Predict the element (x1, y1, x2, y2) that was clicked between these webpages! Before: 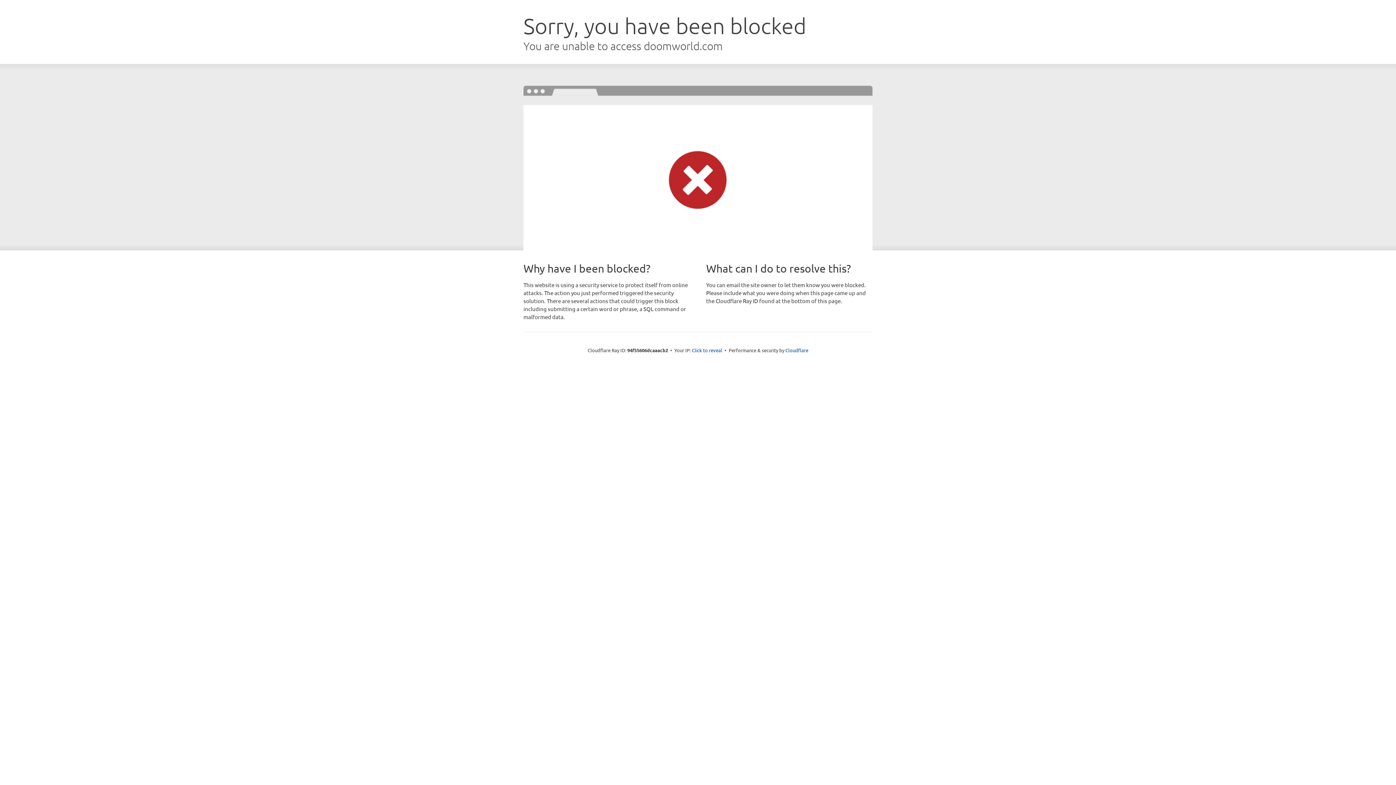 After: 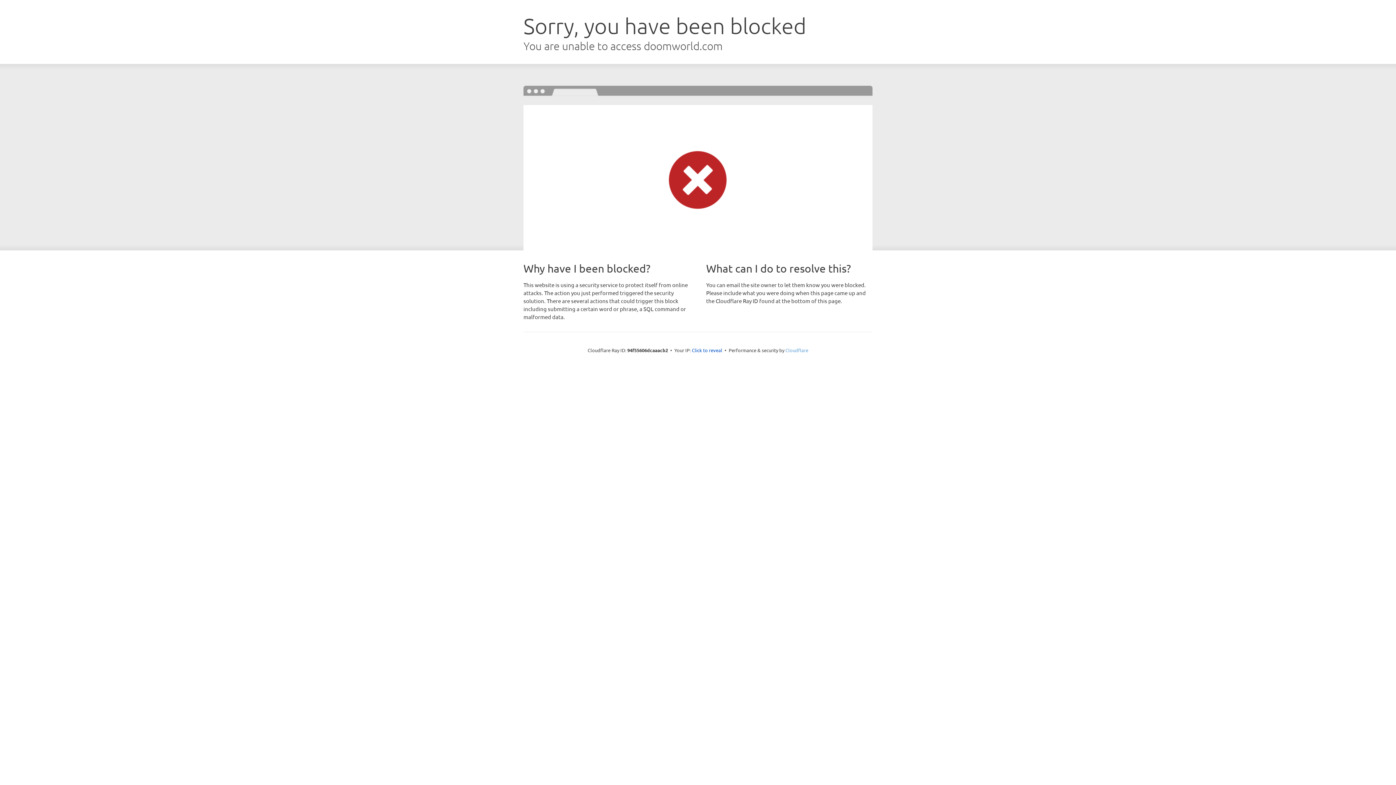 Action: bbox: (785, 347, 808, 353) label: Cloudflare